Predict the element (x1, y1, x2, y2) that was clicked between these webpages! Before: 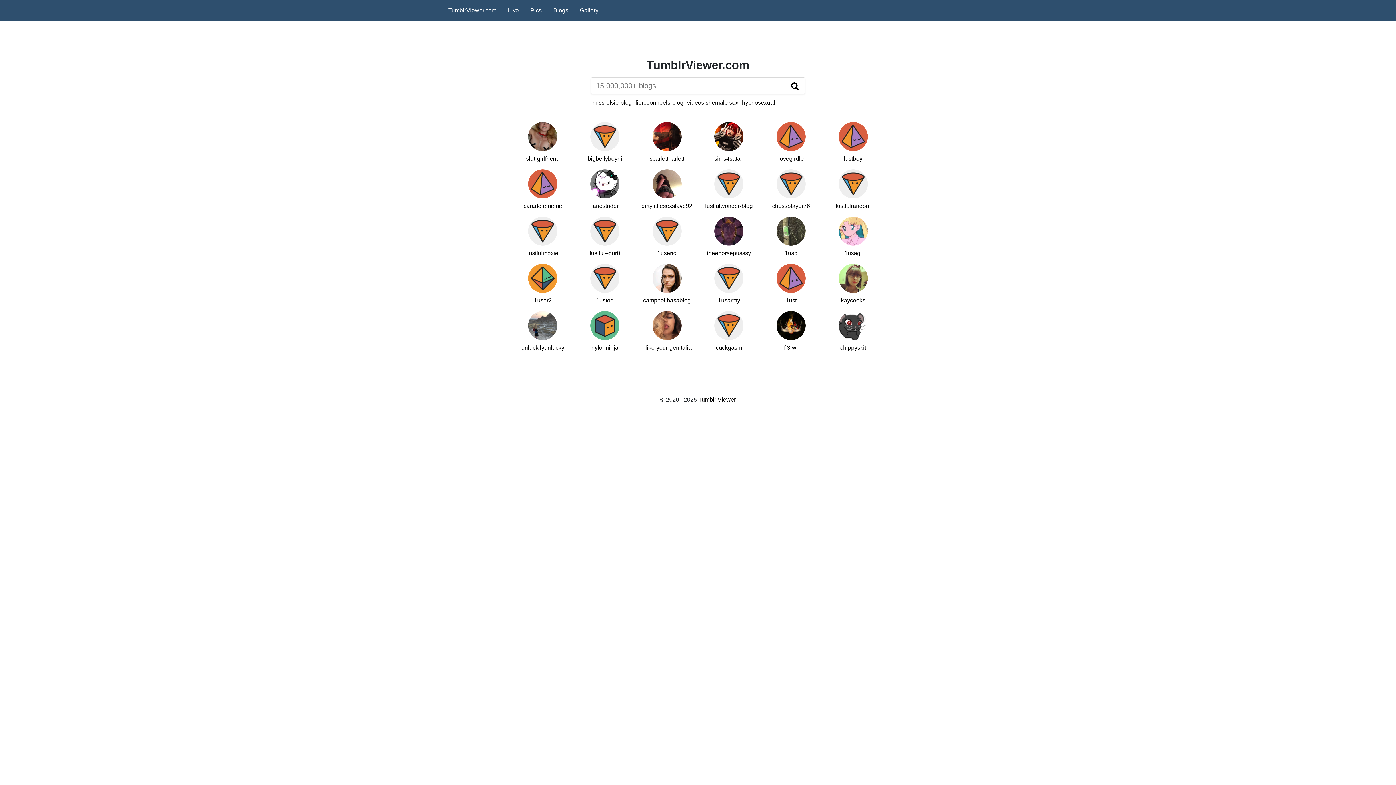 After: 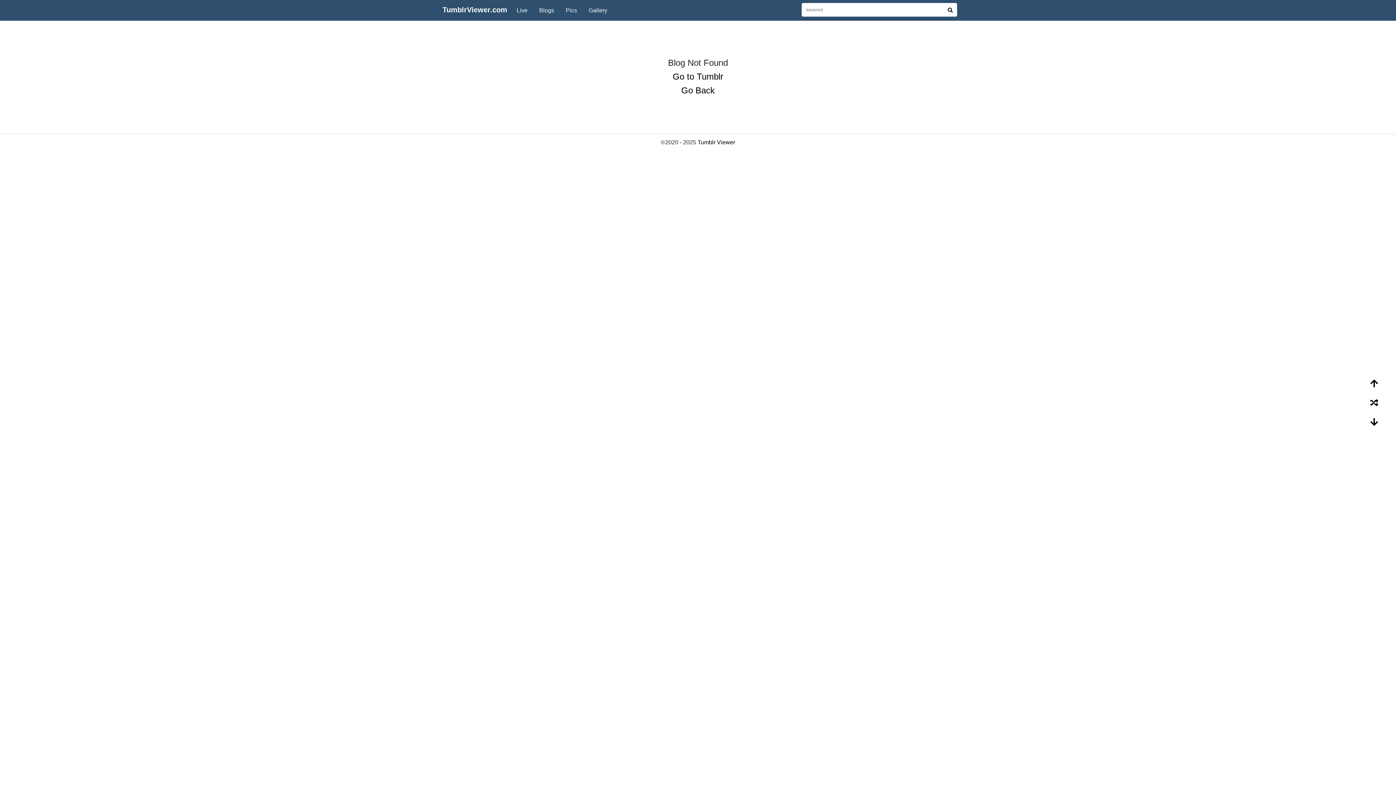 Action: bbox: (641, 311, 692, 351) label: i-like-your-genitalia